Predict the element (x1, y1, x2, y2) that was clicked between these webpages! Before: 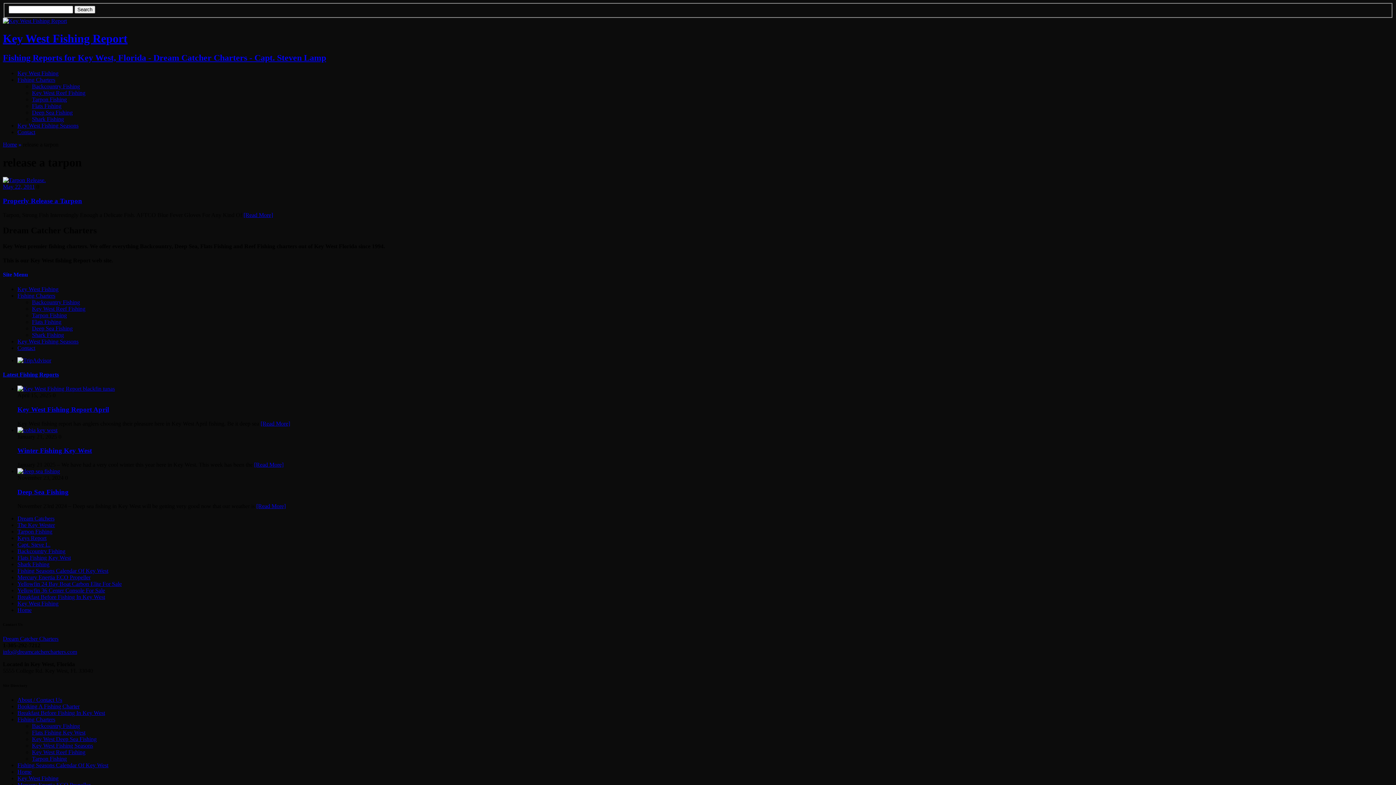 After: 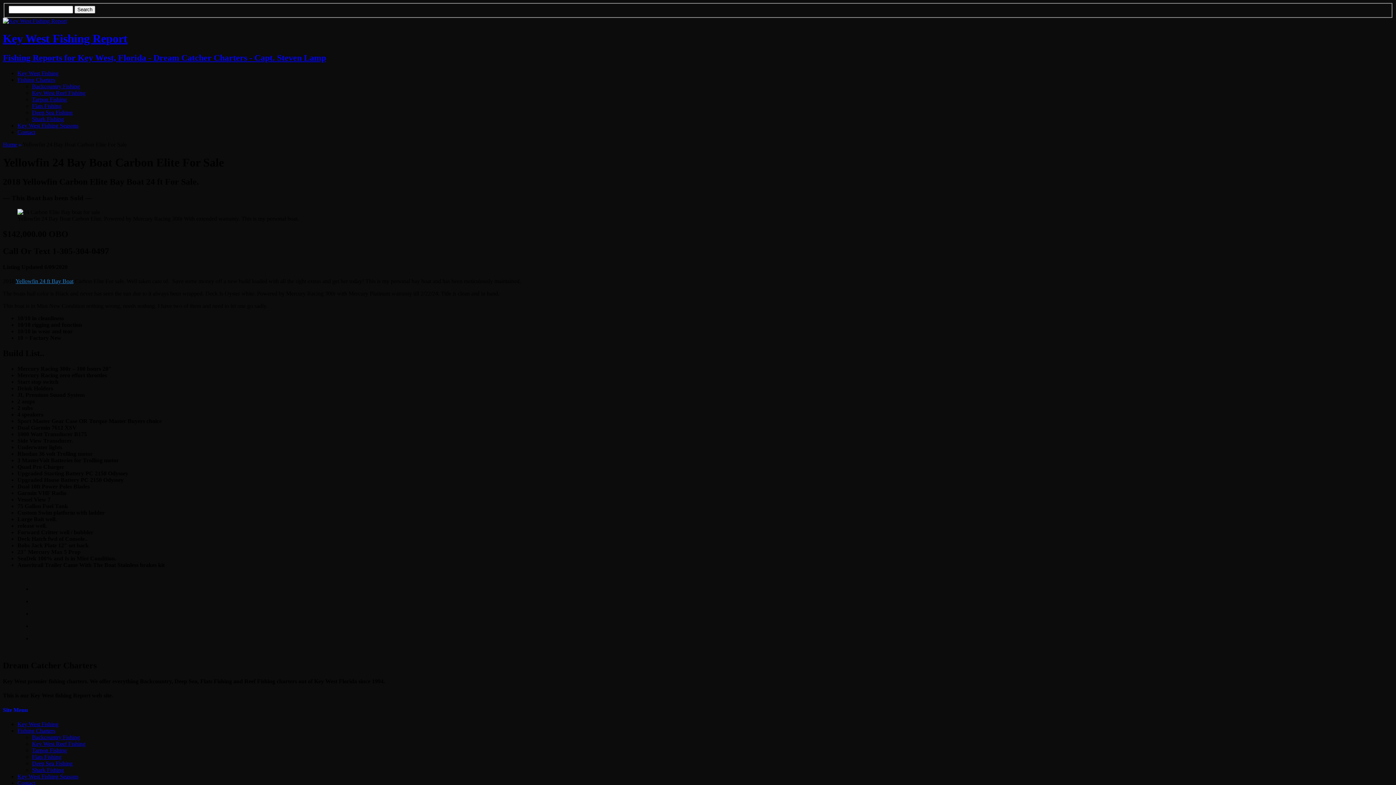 Action: bbox: (17, 580, 121, 587) label: Yellowfin 24 Bay Boat Carbon Elite For Sale